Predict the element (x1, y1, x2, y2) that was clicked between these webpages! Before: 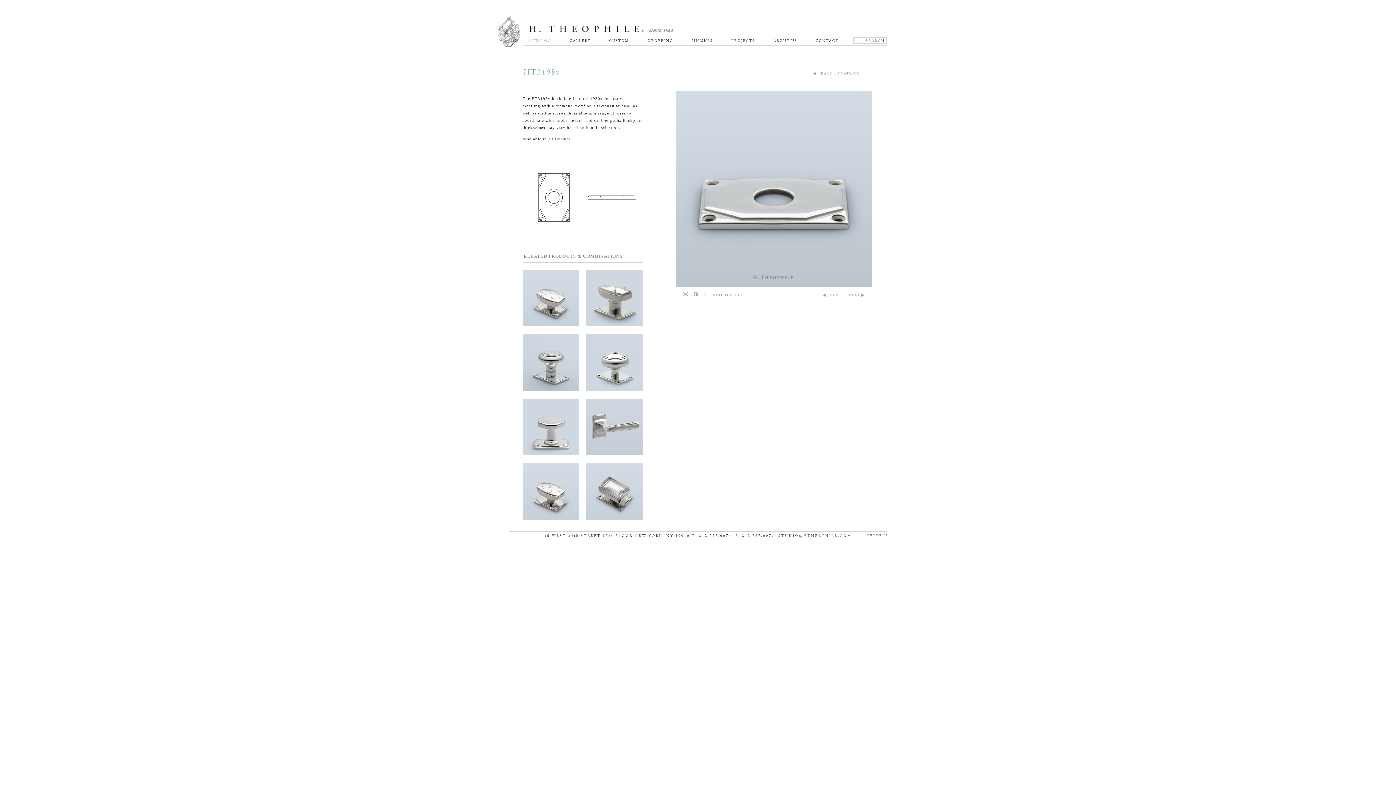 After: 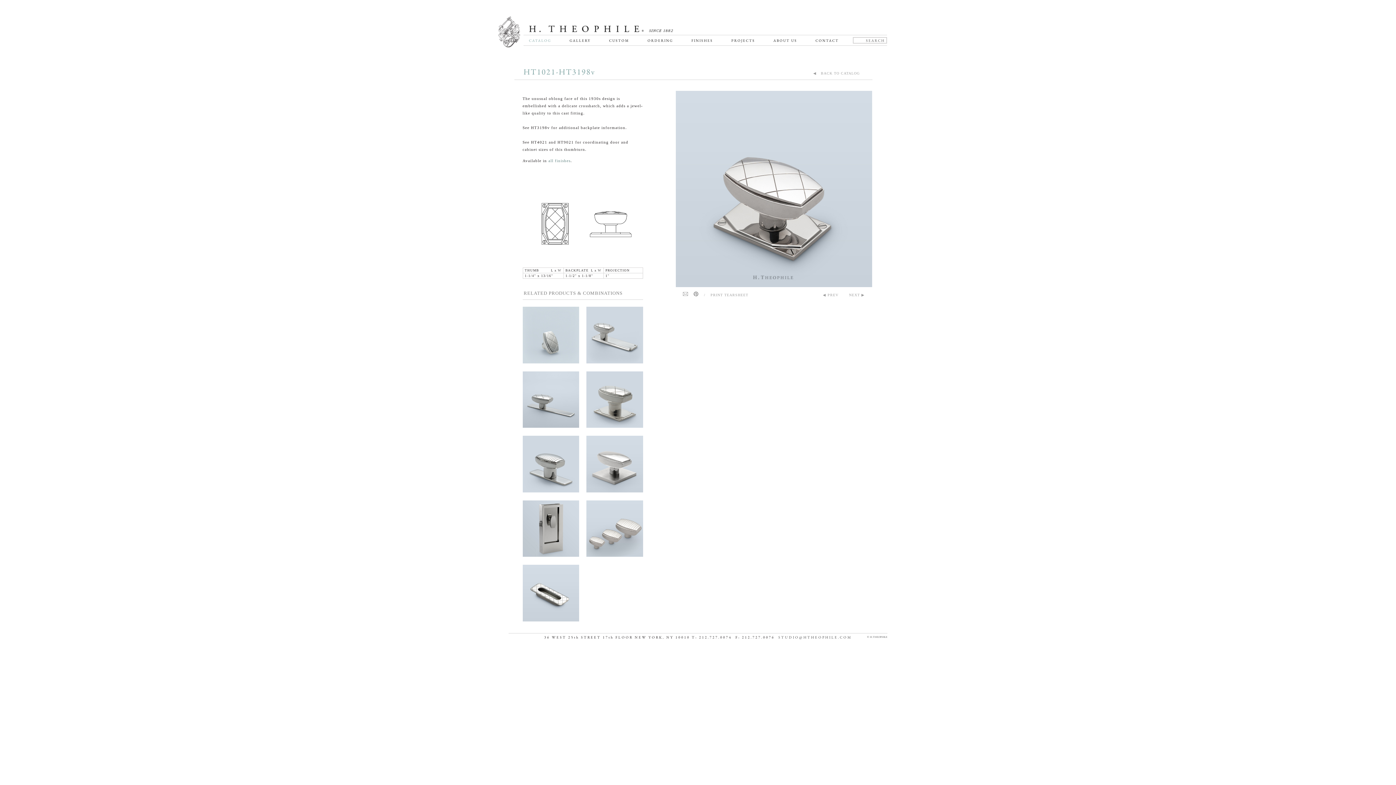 Action: bbox: (522, 269, 579, 326) label: HT1021-
HT3198v